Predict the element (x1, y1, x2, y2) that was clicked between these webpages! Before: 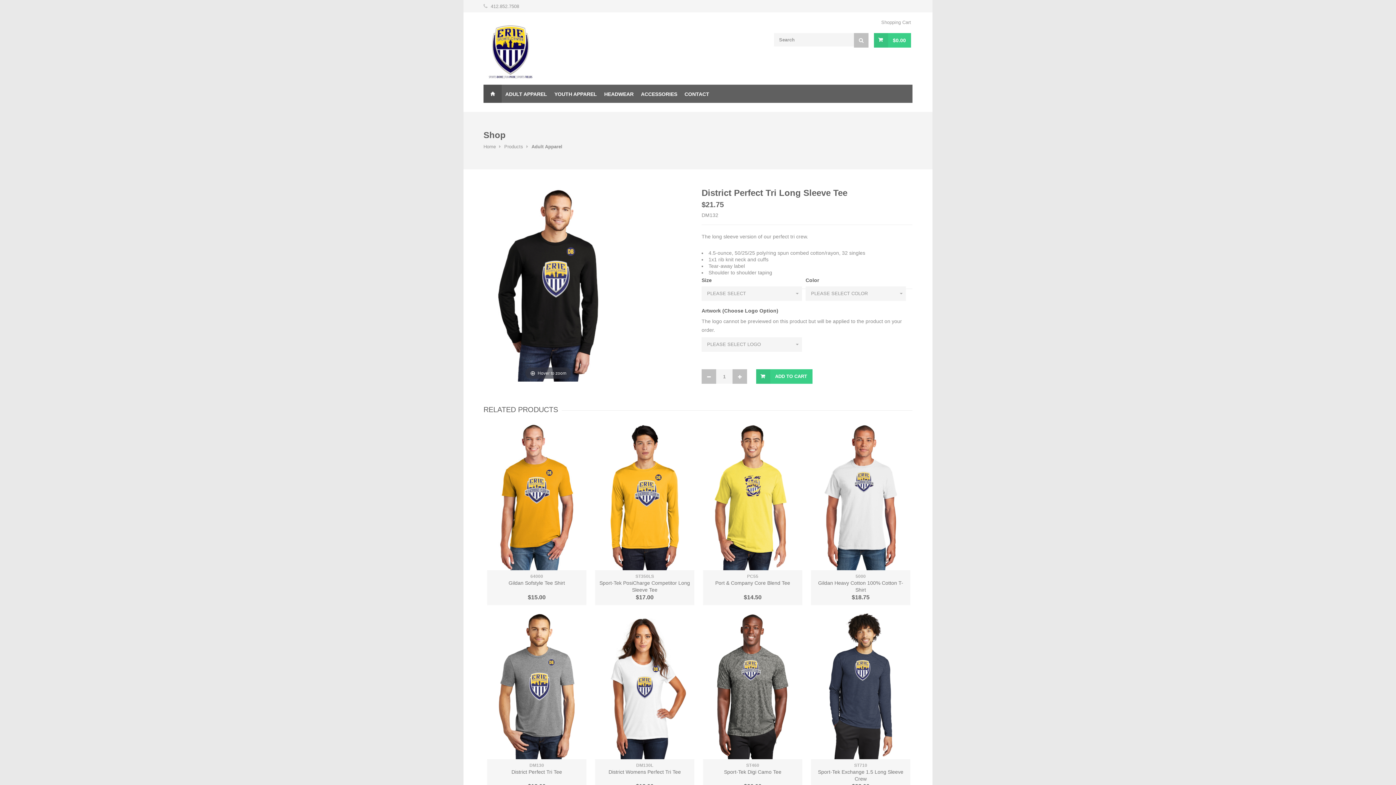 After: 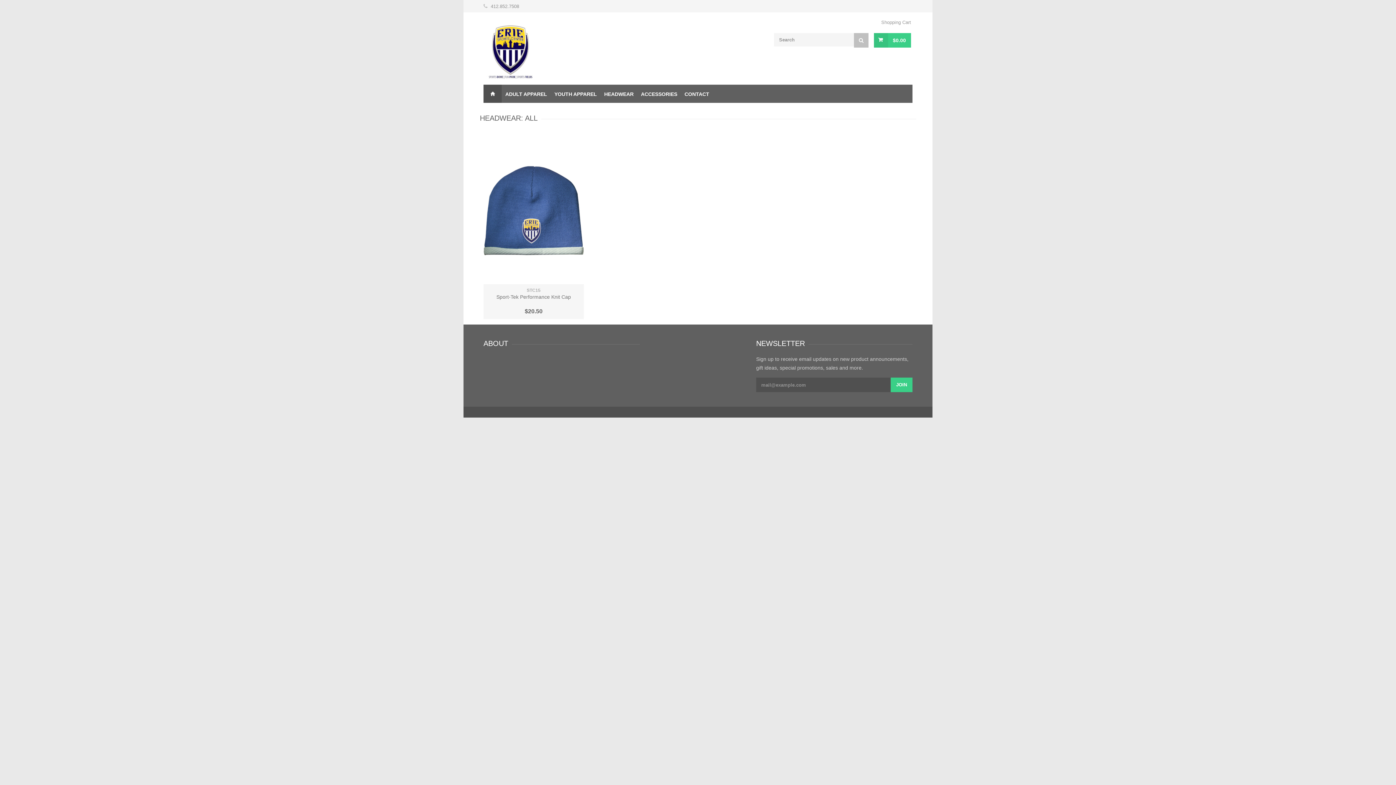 Action: bbox: (600, 84, 637, 102) label: HEADWEAR